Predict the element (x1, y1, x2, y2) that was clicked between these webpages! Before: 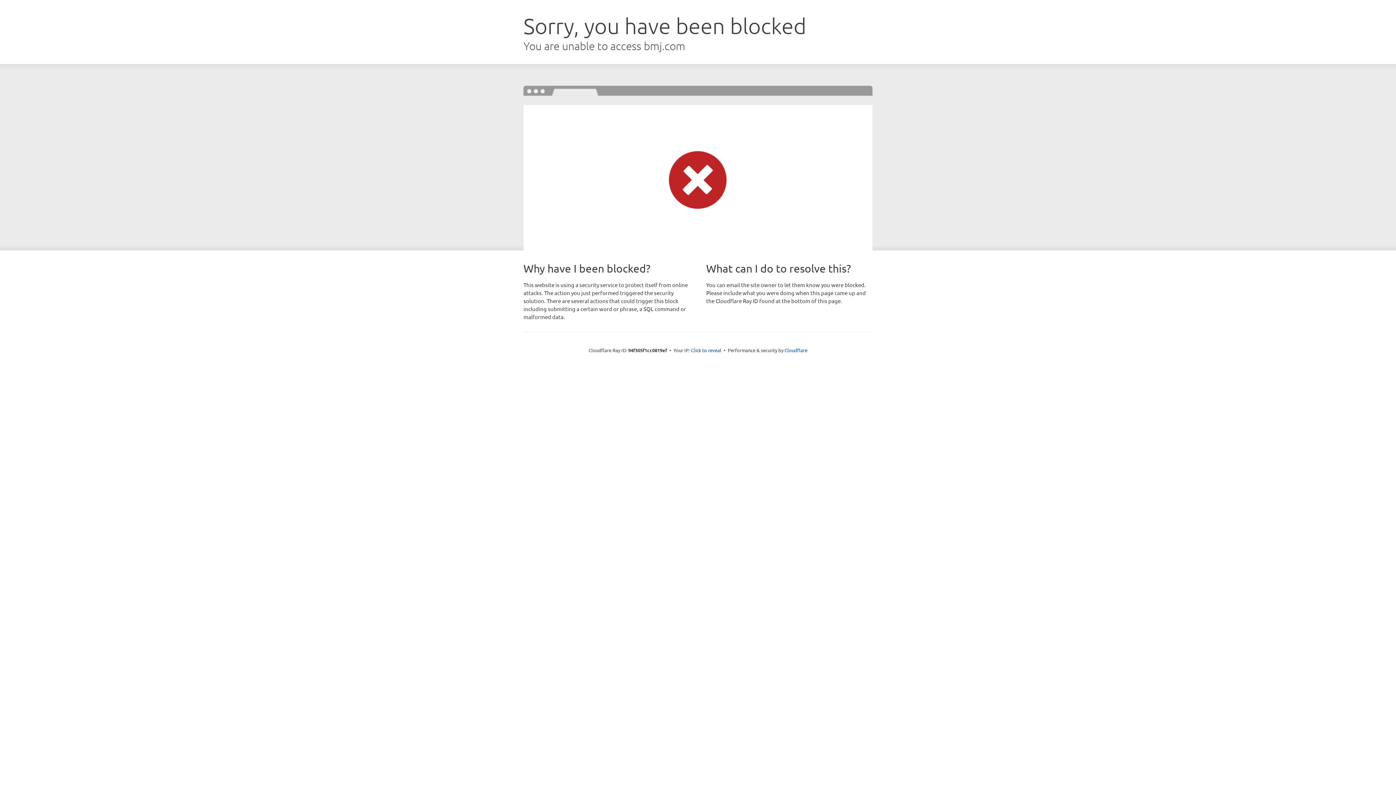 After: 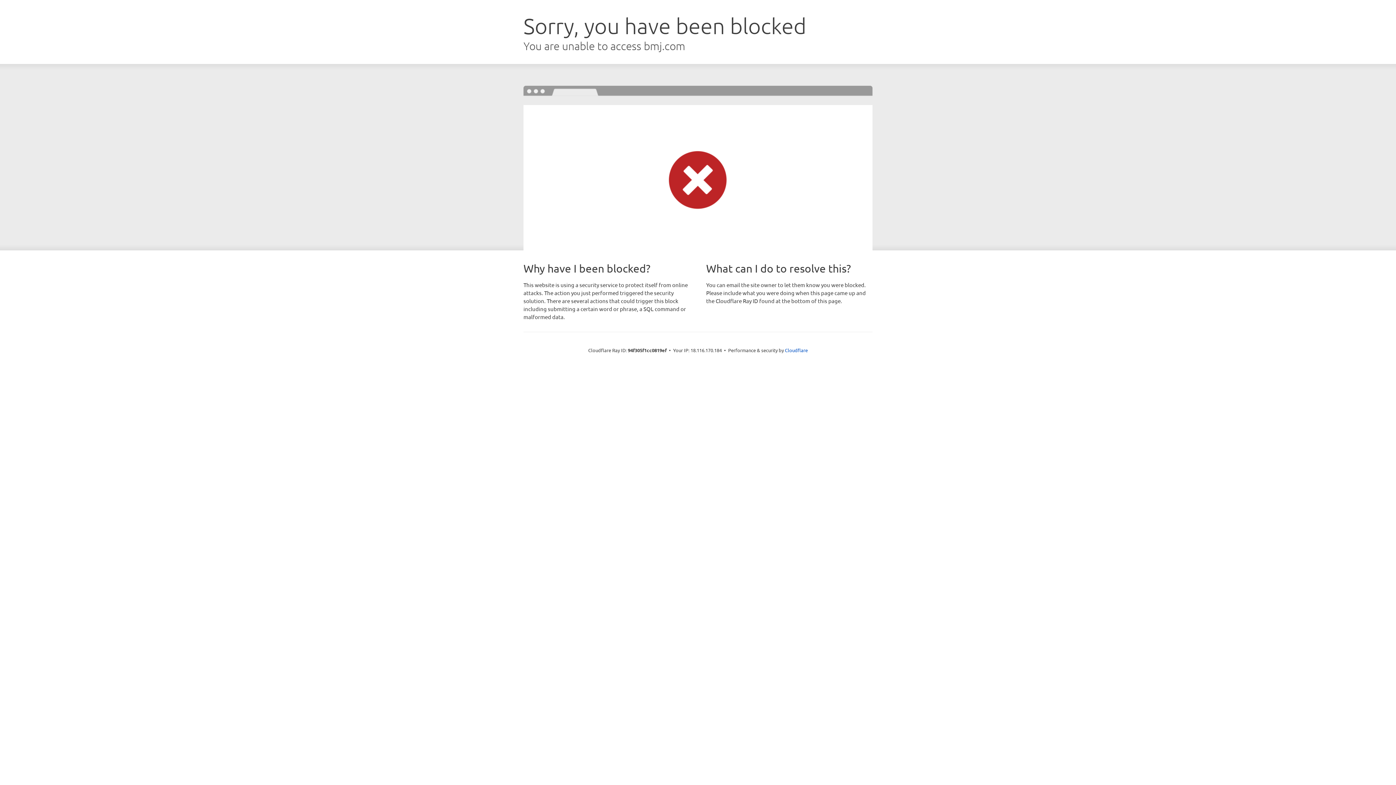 Action: label: Click to reveal bbox: (691, 346, 721, 353)